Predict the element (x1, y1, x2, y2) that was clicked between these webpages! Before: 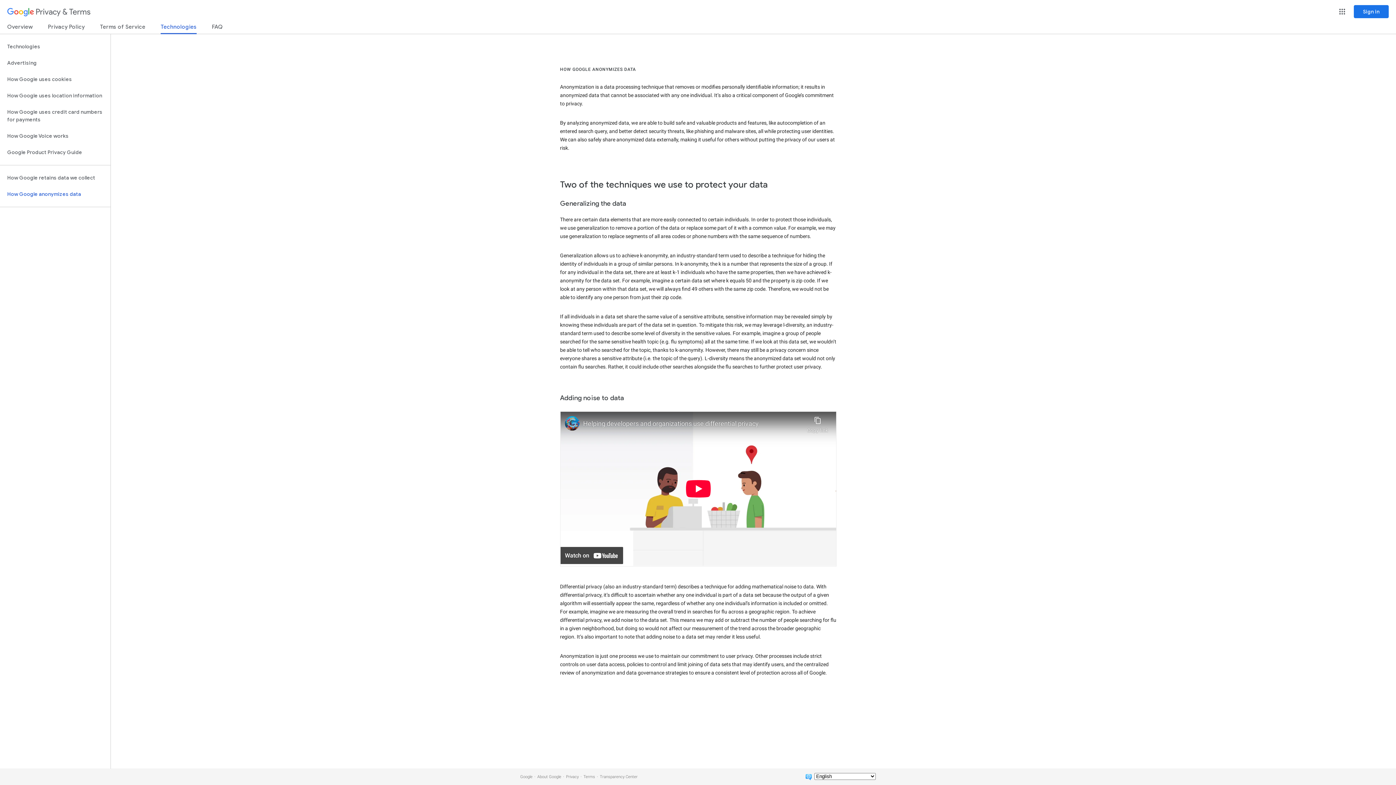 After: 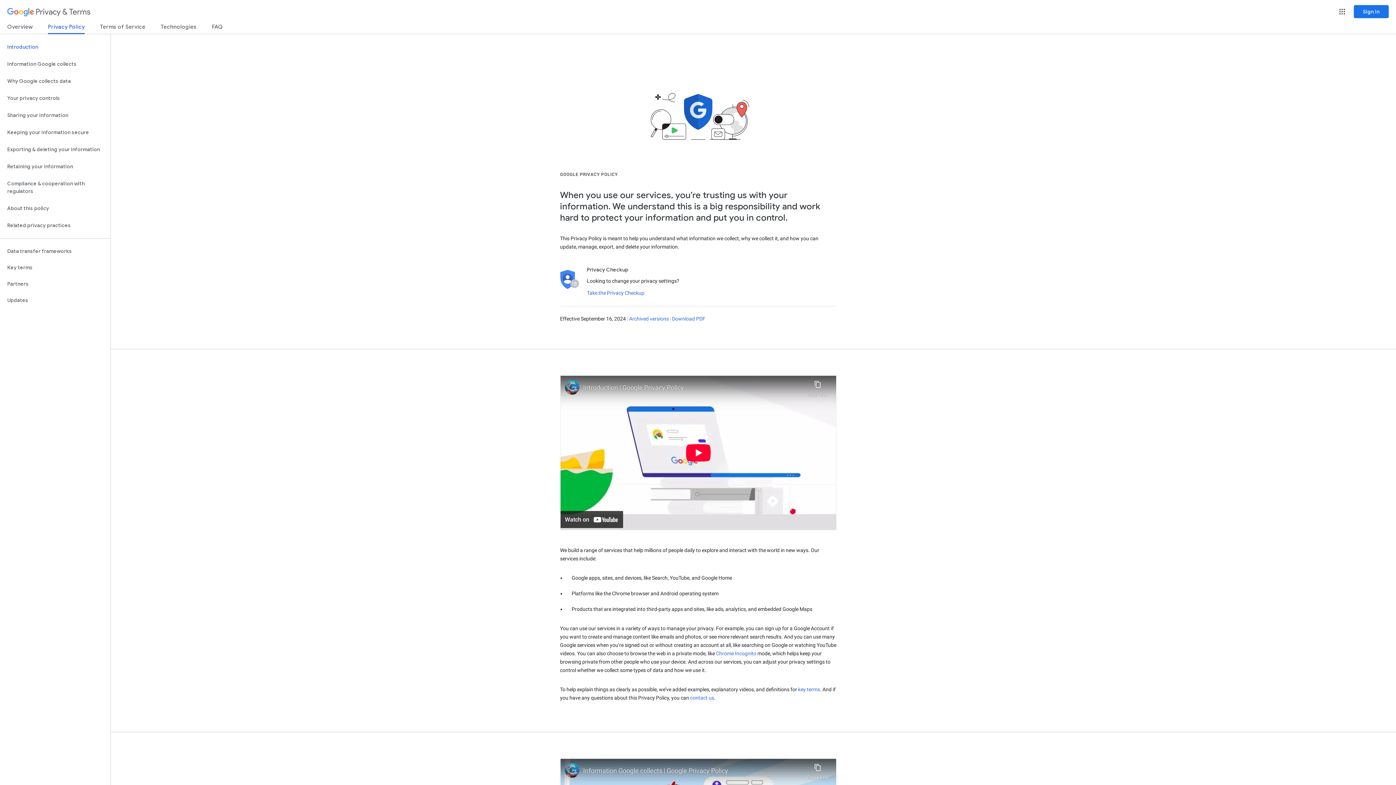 Action: bbox: (48, 23, 84, 33) label: Privacy Policy